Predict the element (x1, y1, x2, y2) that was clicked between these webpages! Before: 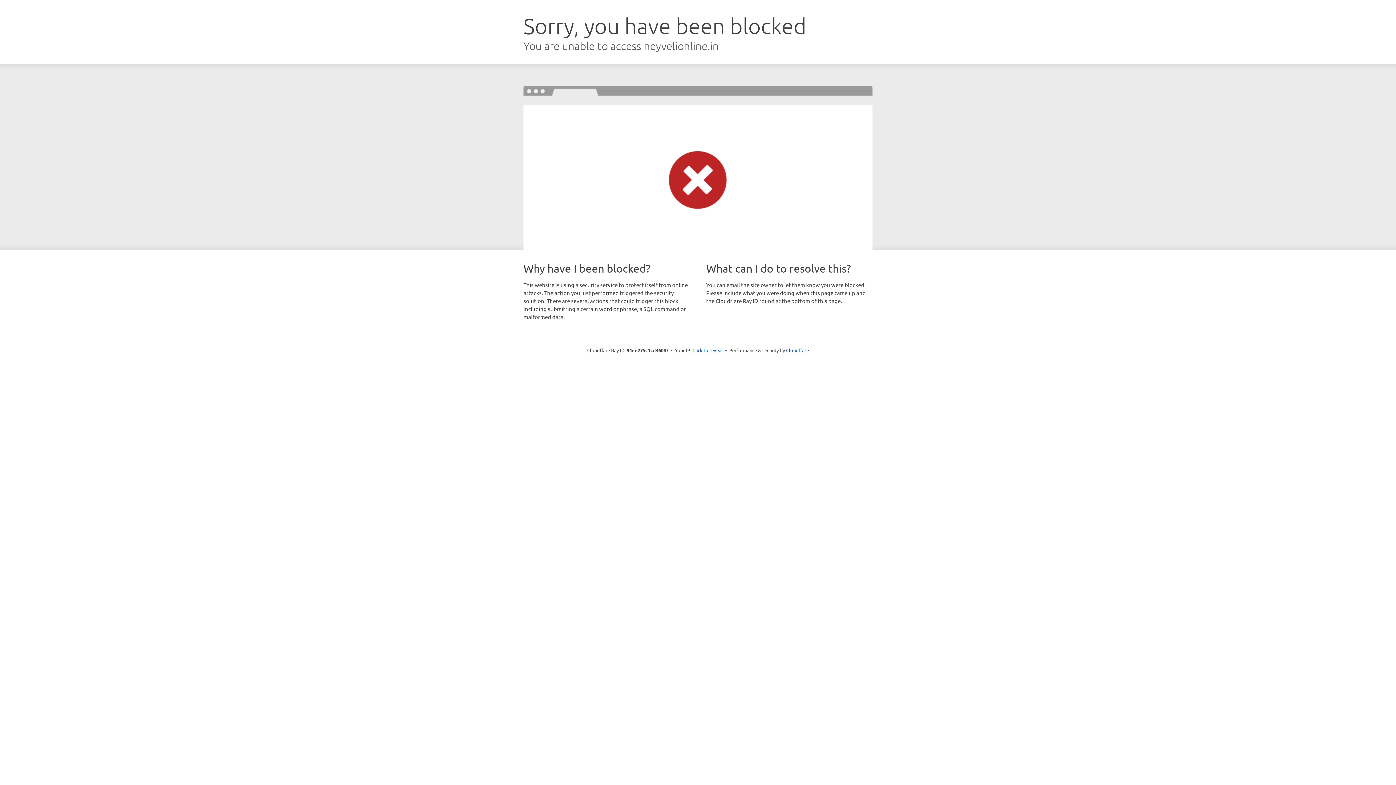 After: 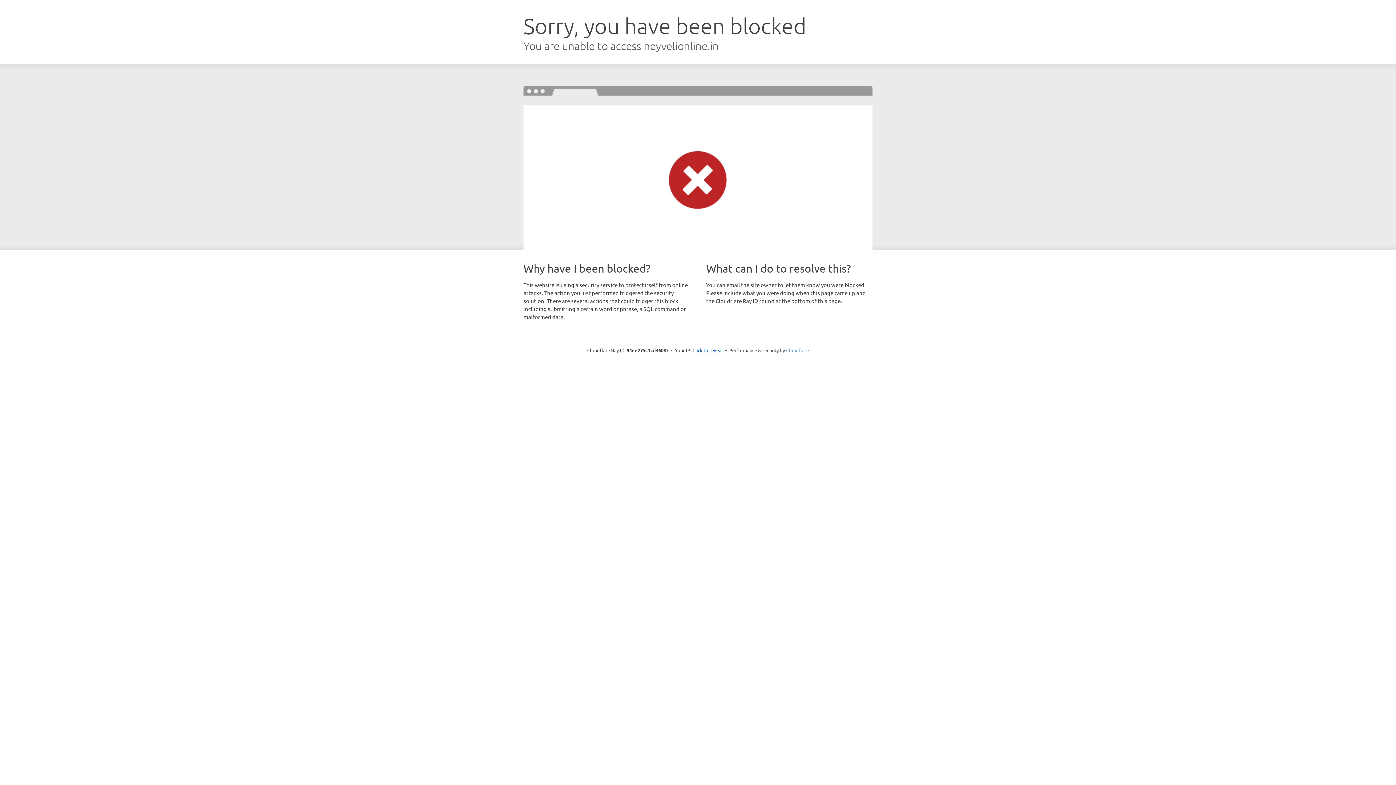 Action: bbox: (786, 347, 809, 353) label: Cloudflare